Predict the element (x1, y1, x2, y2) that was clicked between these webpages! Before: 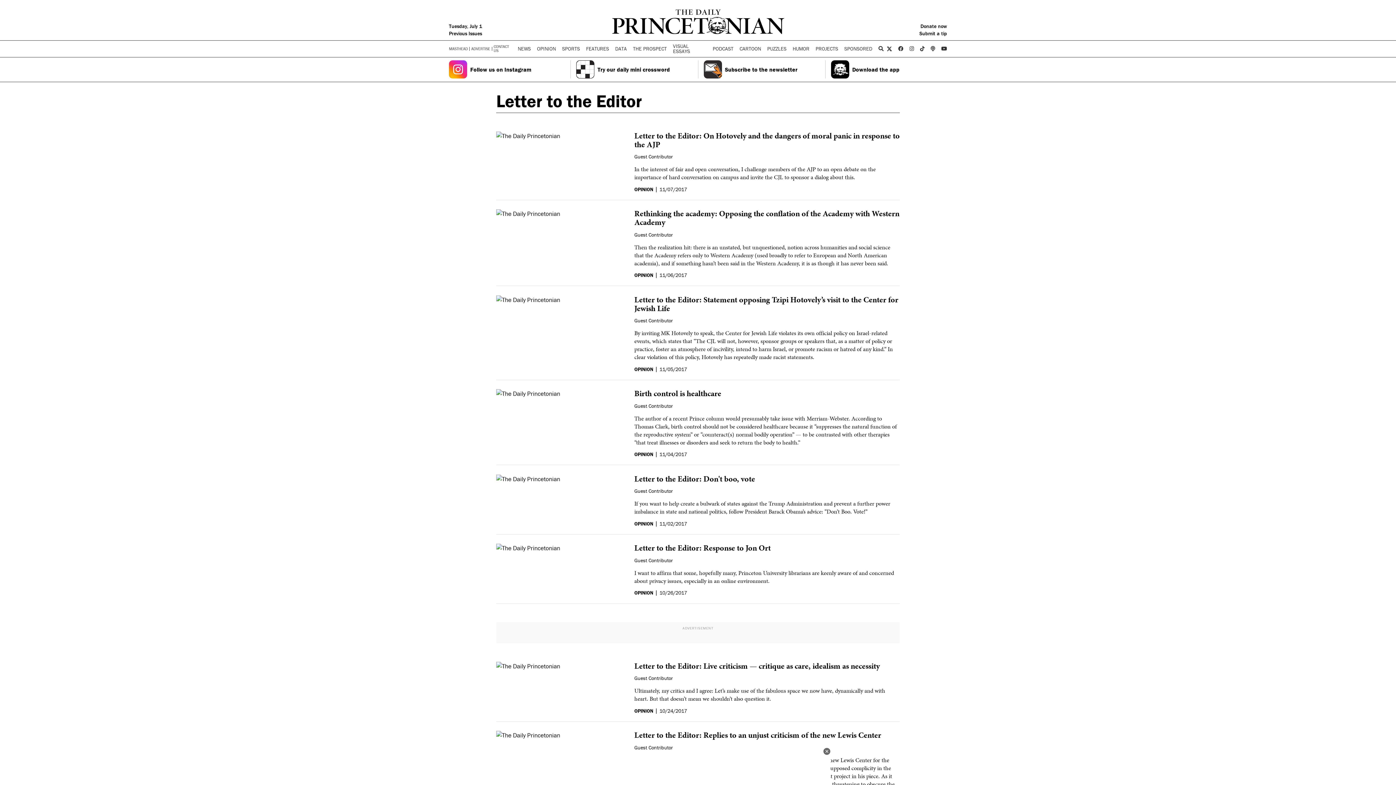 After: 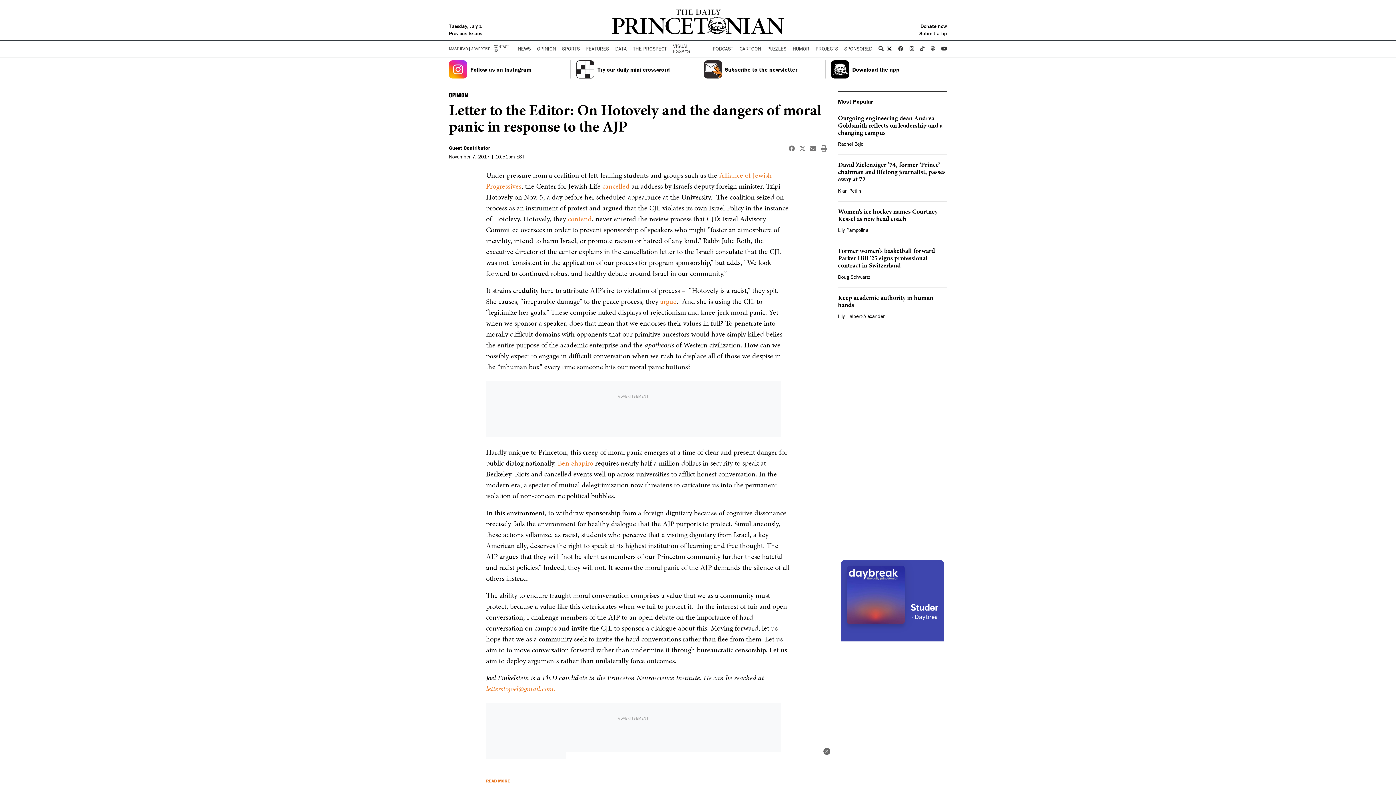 Action: bbox: (496, 131, 626, 140)